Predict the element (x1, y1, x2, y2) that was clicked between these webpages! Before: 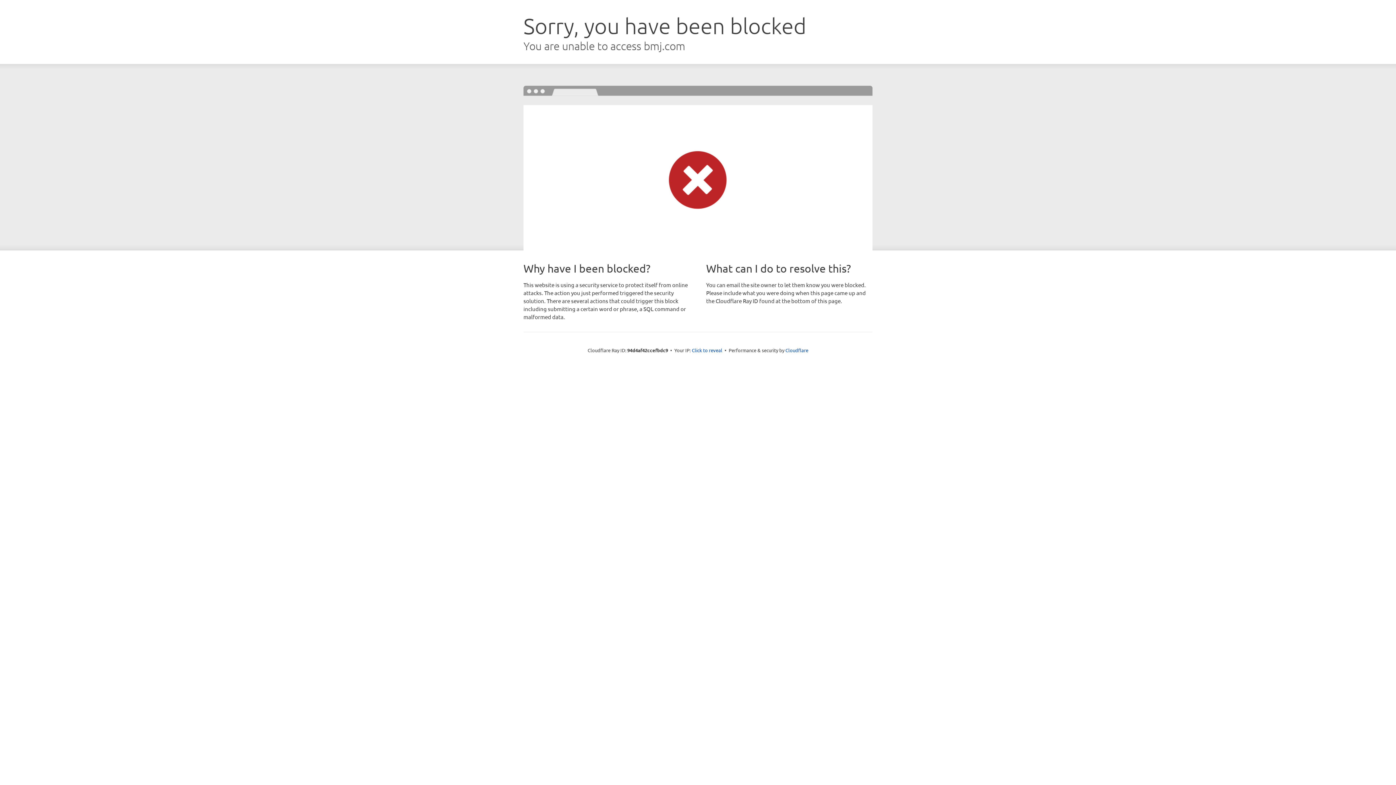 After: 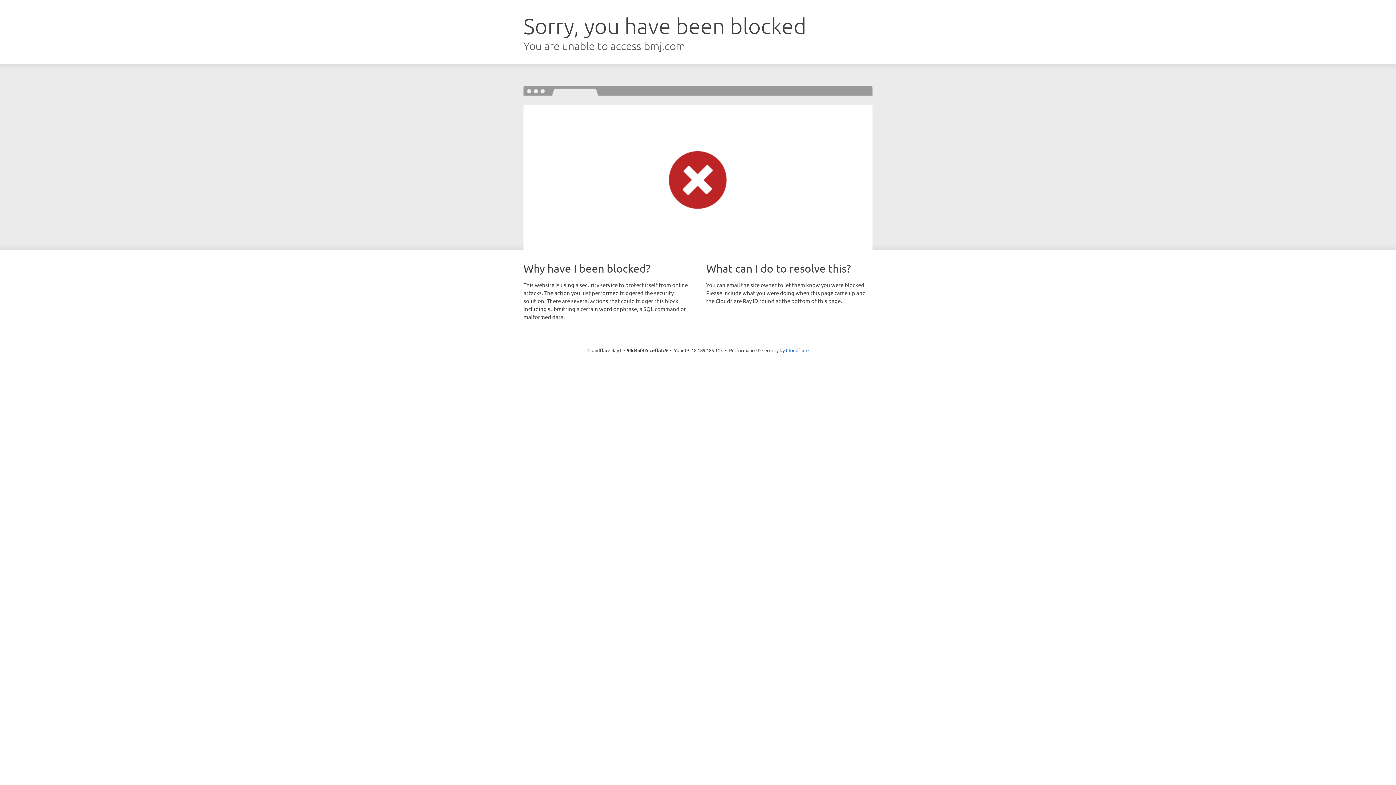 Action: bbox: (692, 346, 722, 353) label: Click to reveal